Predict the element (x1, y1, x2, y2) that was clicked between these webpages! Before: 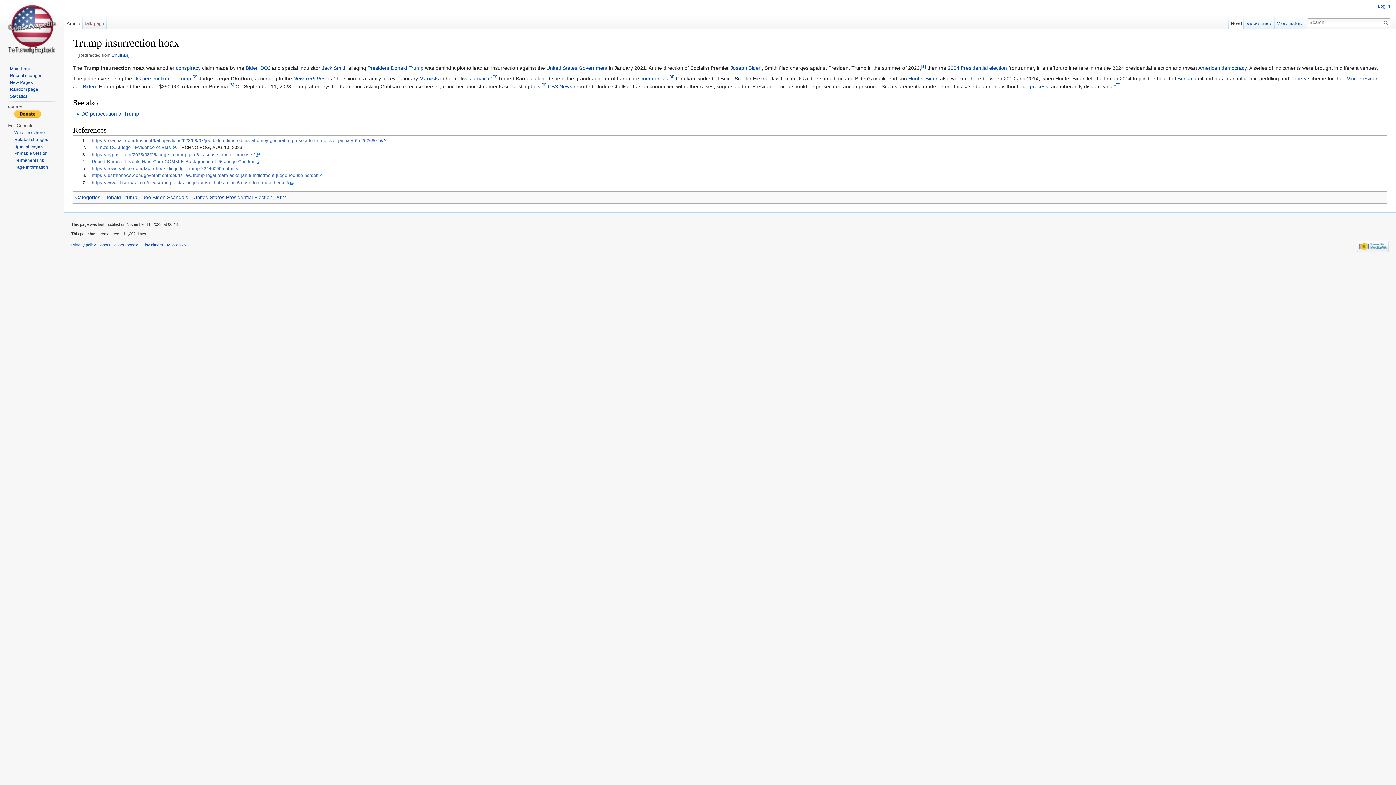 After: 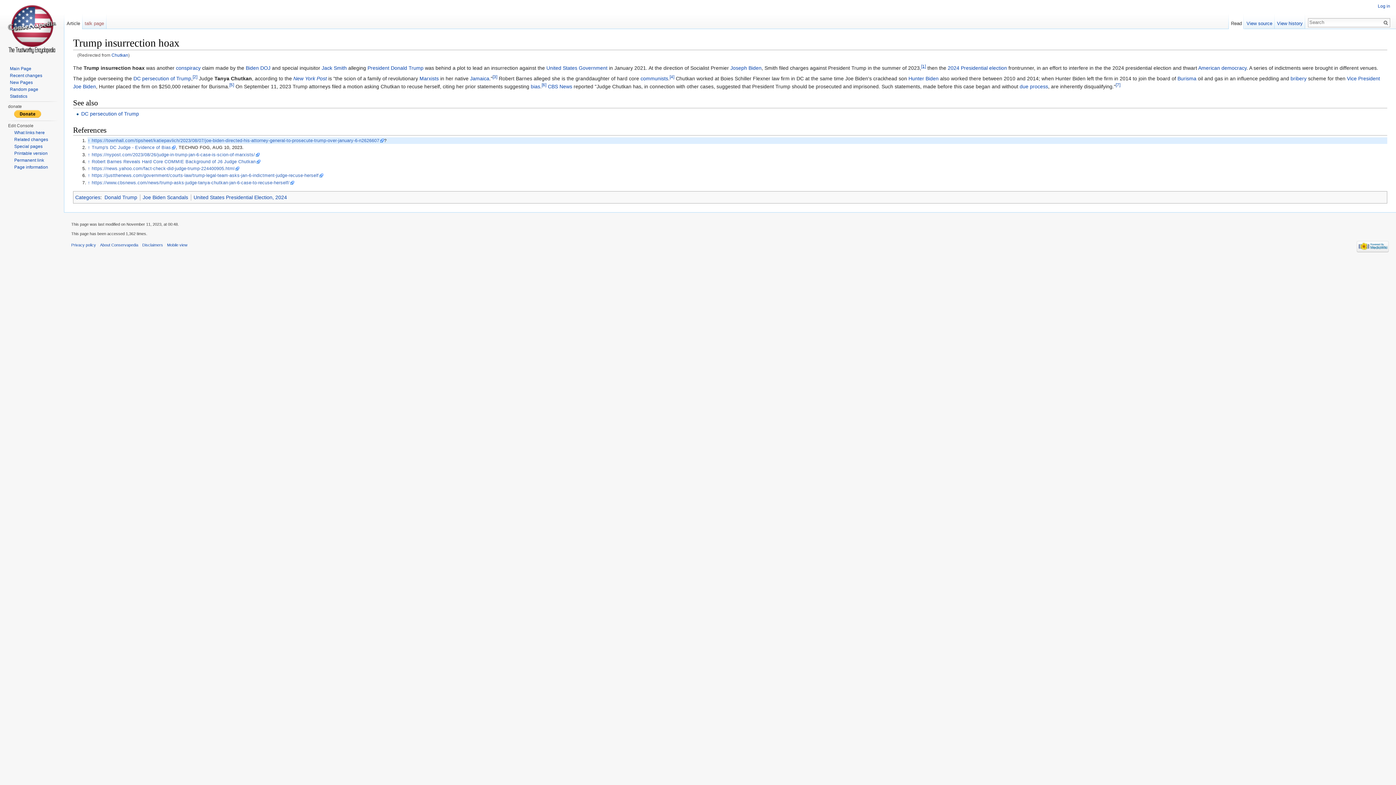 Action: label: [1] bbox: (921, 63, 926, 68)